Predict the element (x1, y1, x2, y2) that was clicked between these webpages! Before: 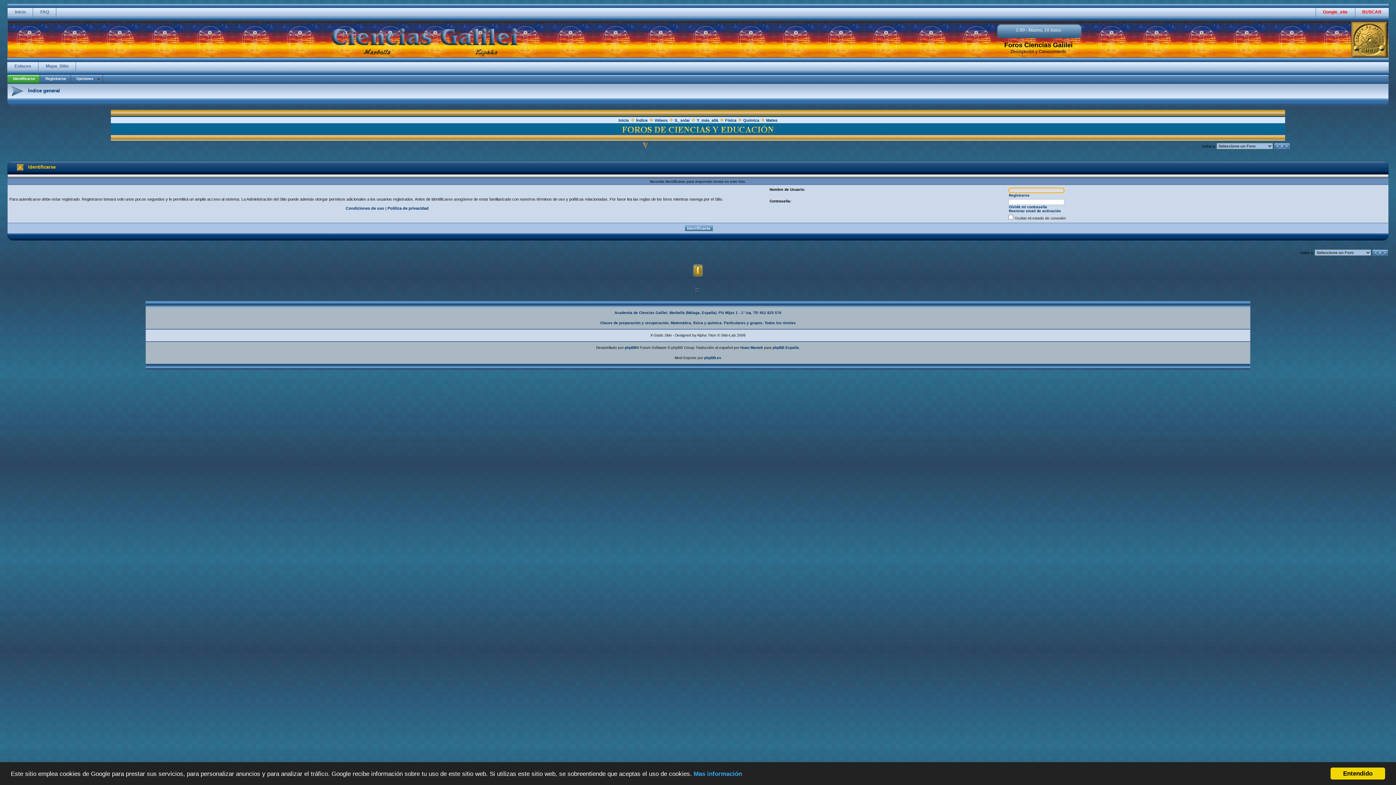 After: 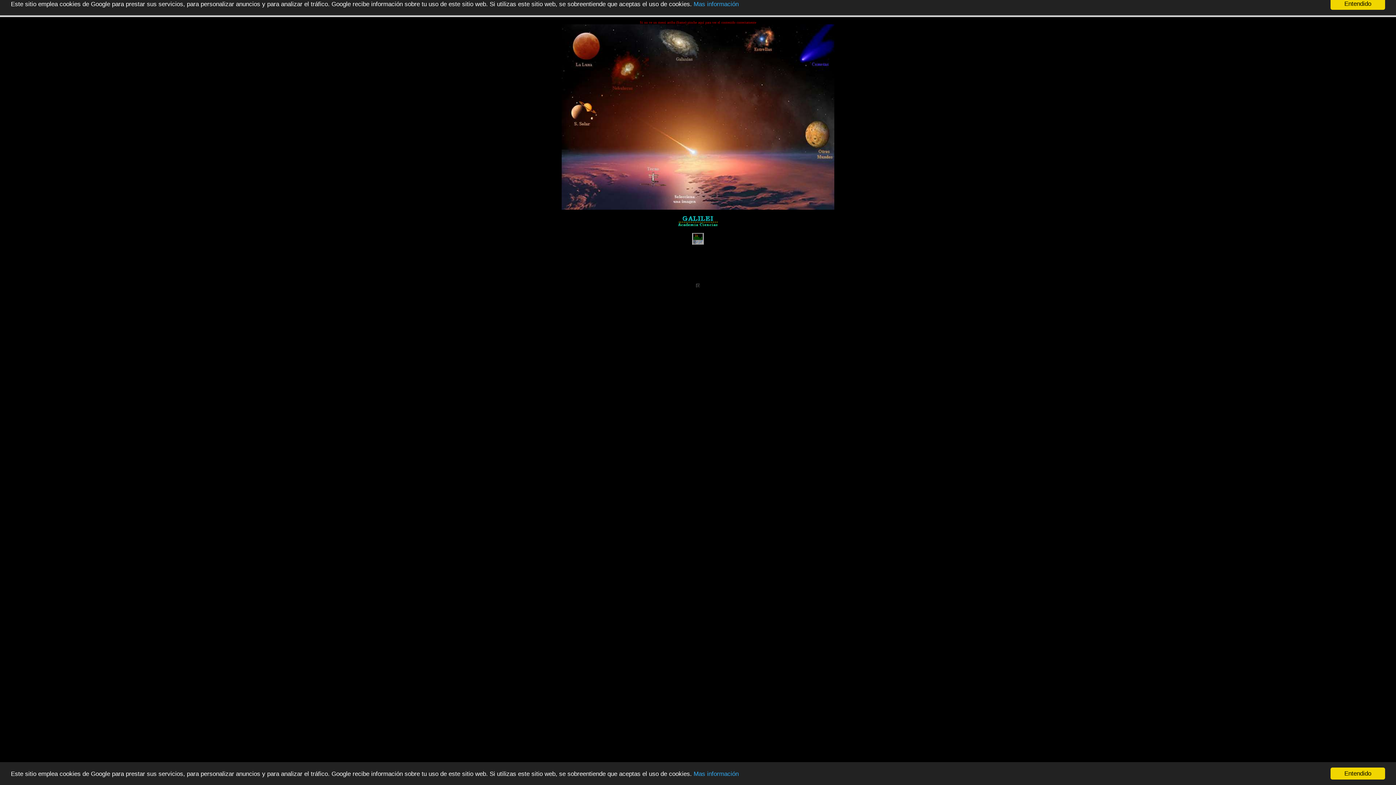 Action: bbox: (696, 118, 718, 122) label: Y_más_allá